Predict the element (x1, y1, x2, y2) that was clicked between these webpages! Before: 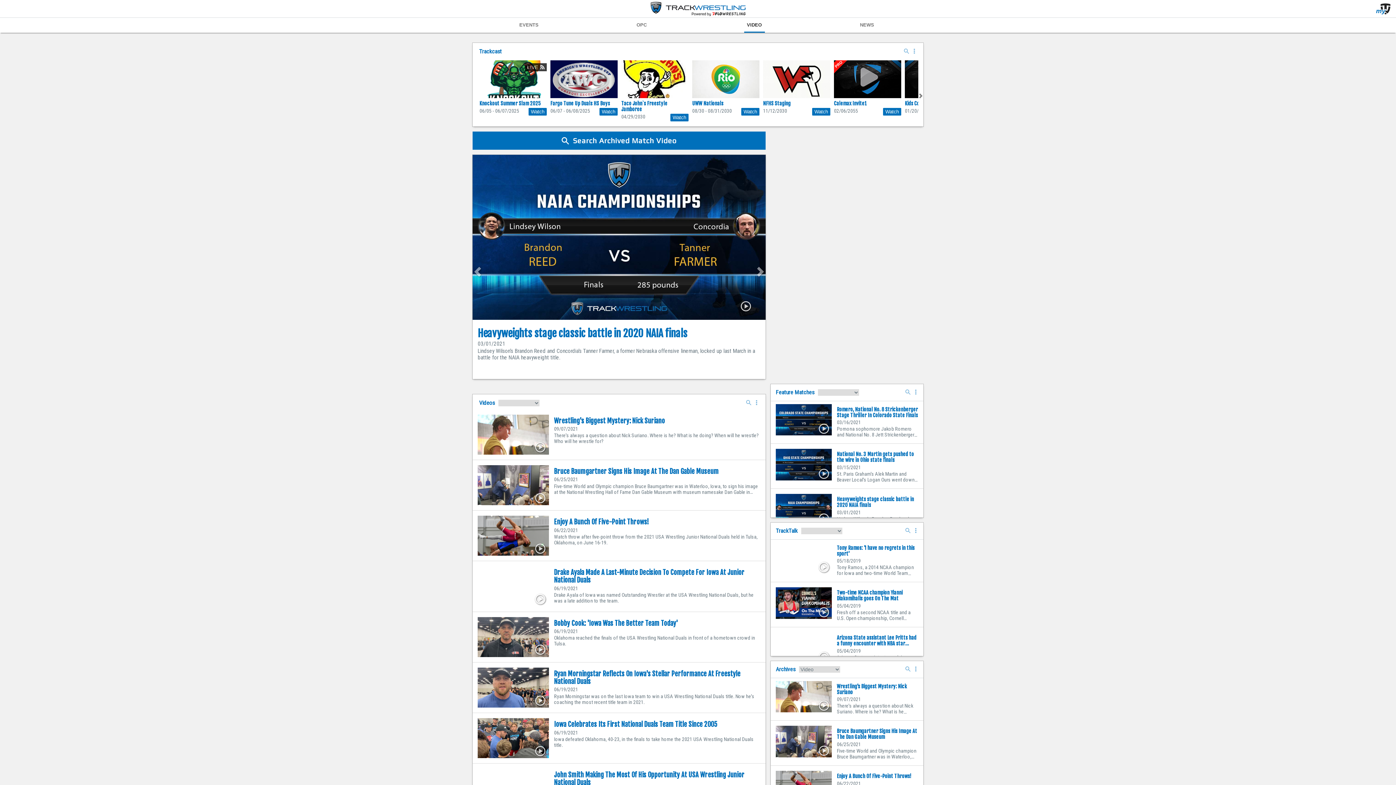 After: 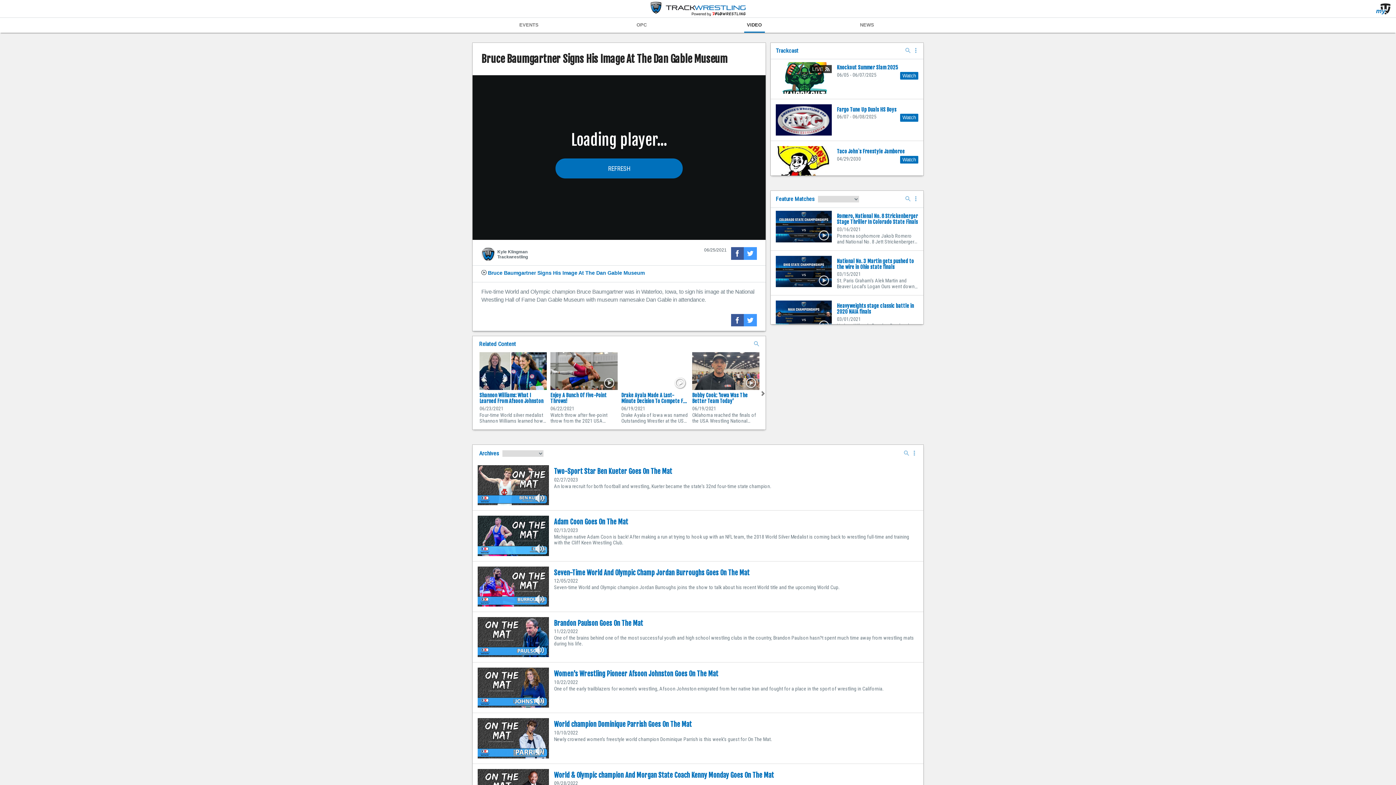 Action: bbox: (837, 728, 918, 740) label: Bruce Baumgartner Signs His Image At The Dan Gable Museum